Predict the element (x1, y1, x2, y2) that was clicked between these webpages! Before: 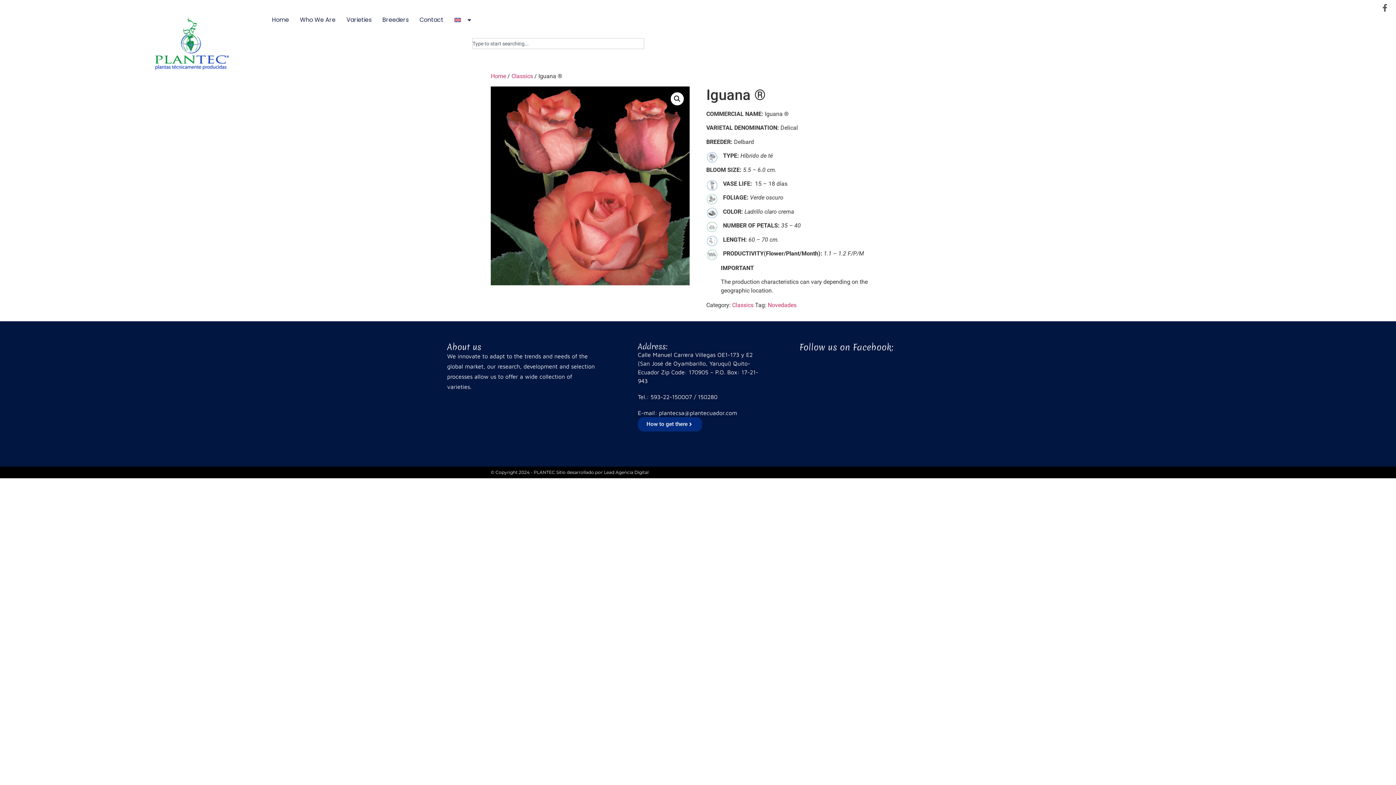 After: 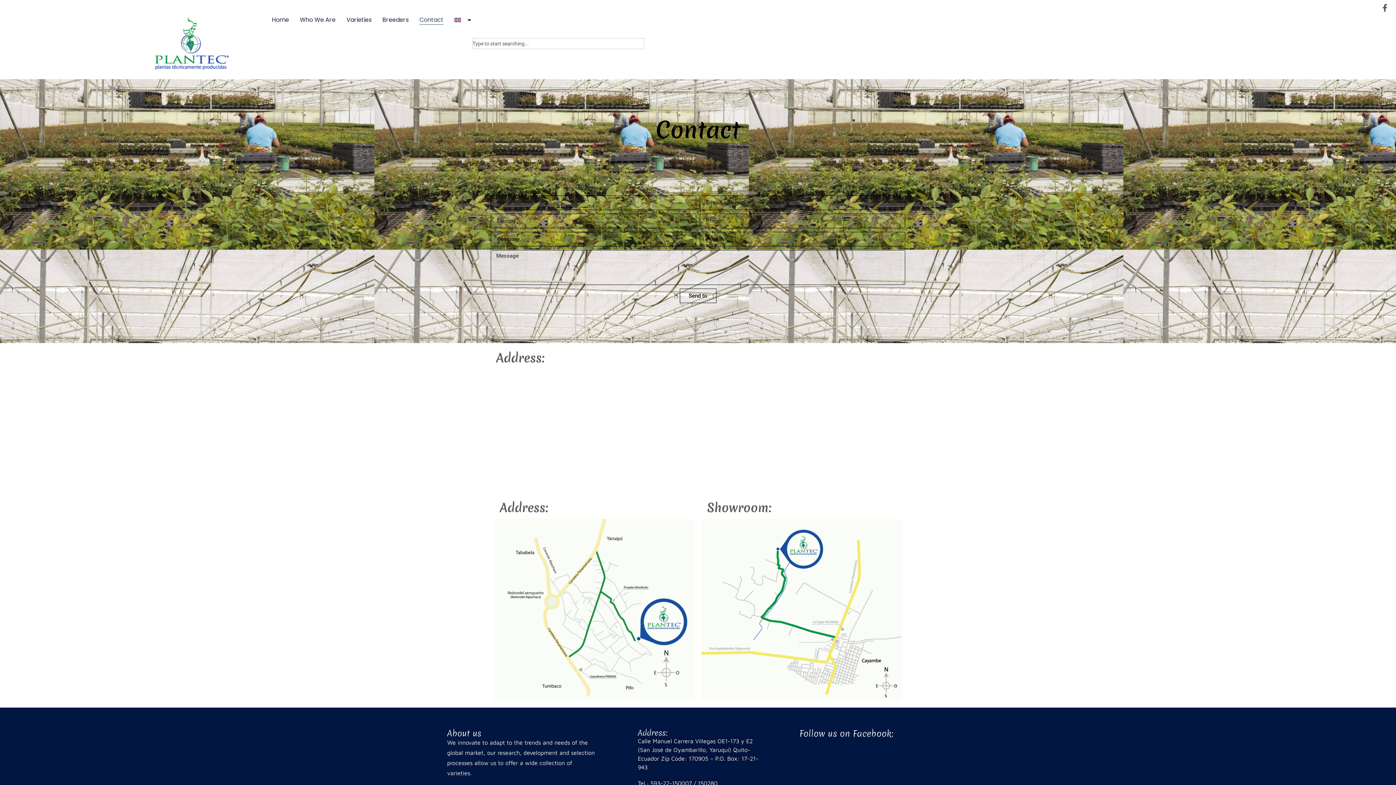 Action: bbox: (638, 417, 702, 431) label: How to get there